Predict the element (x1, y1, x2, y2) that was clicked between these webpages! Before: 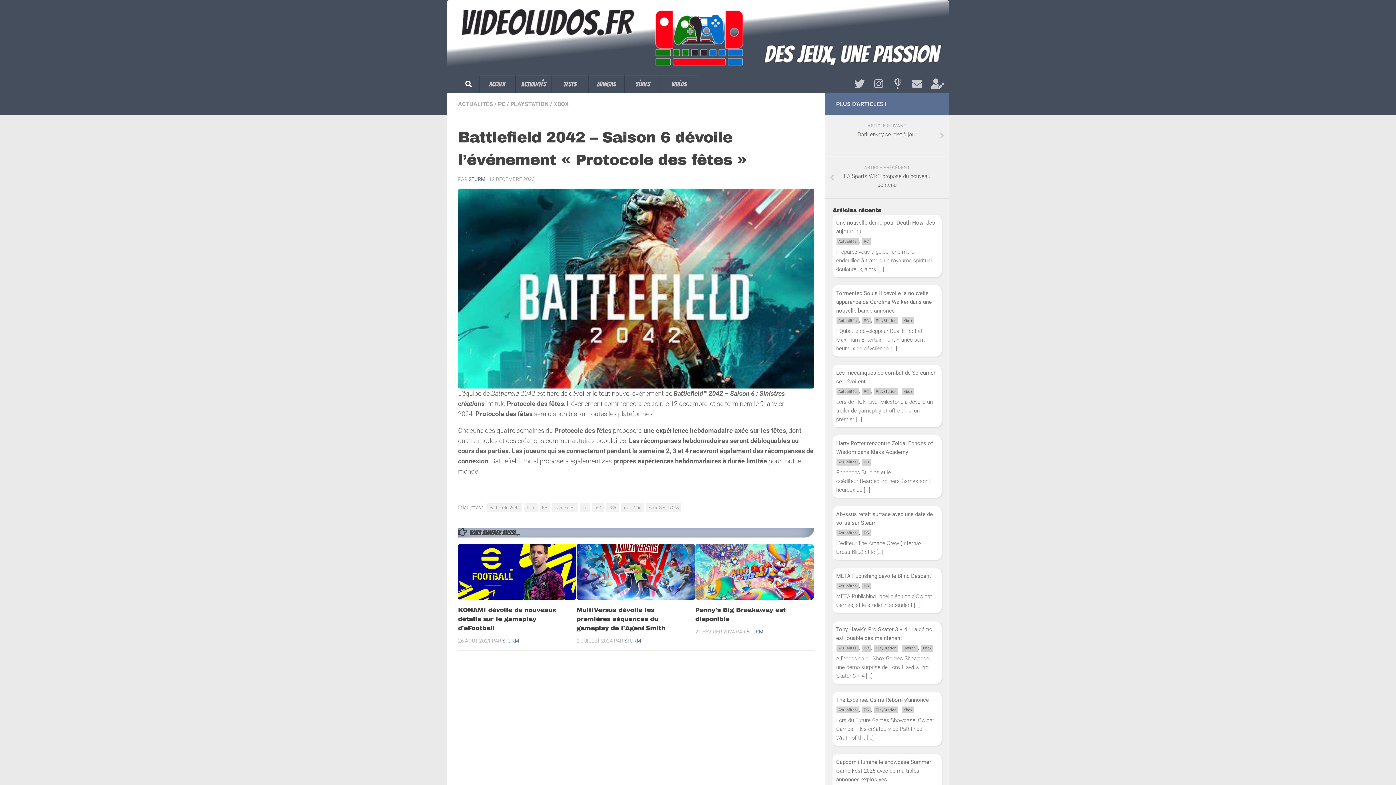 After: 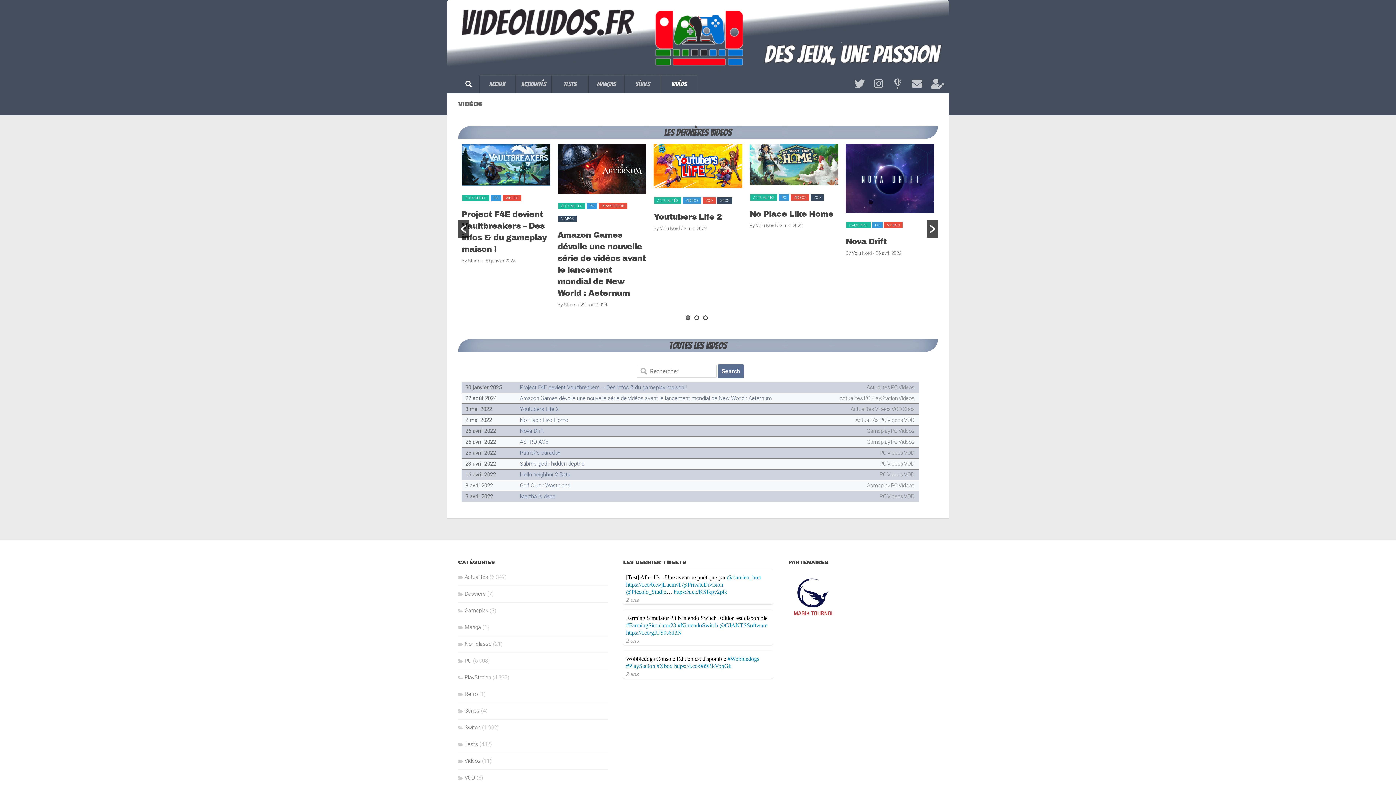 Action: label: Vidéos bbox: (661, 75, 697, 93)